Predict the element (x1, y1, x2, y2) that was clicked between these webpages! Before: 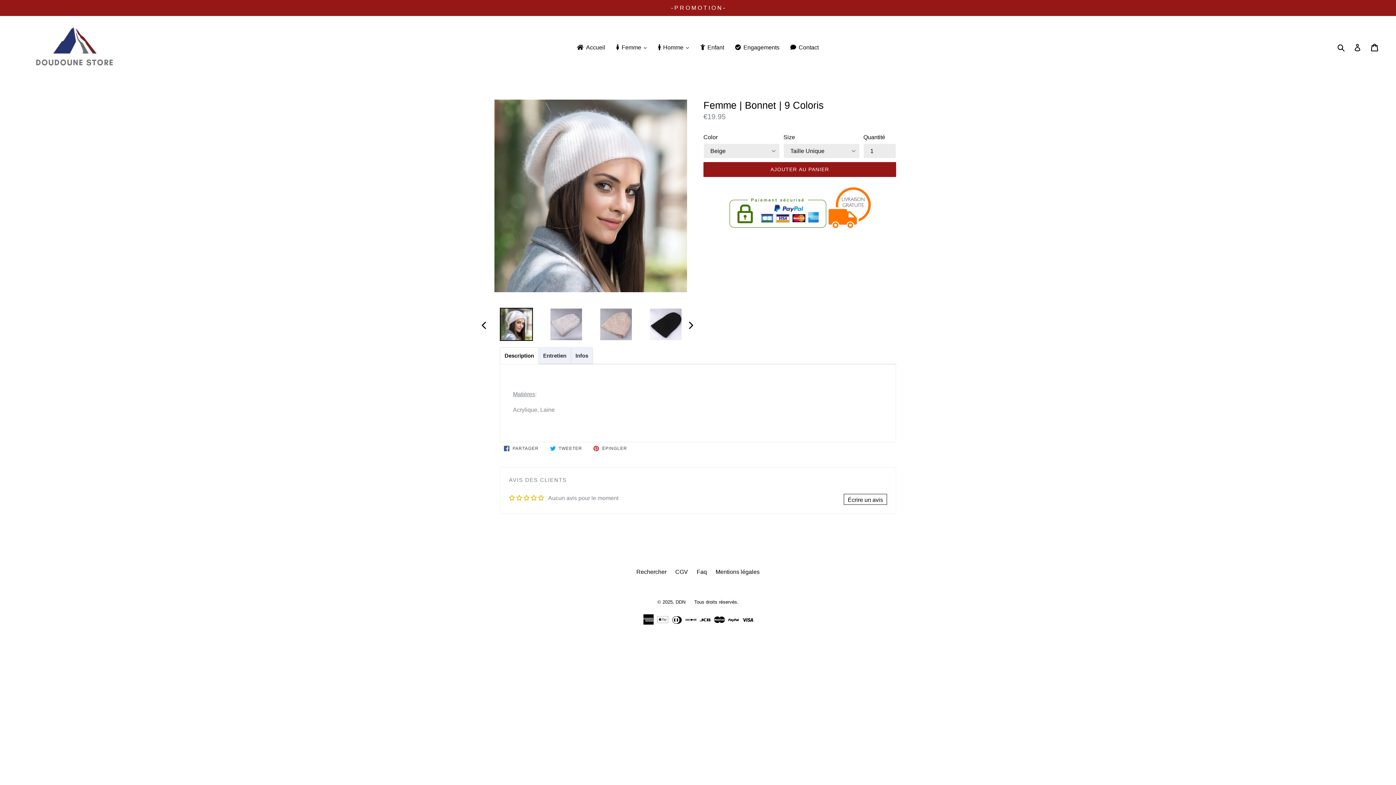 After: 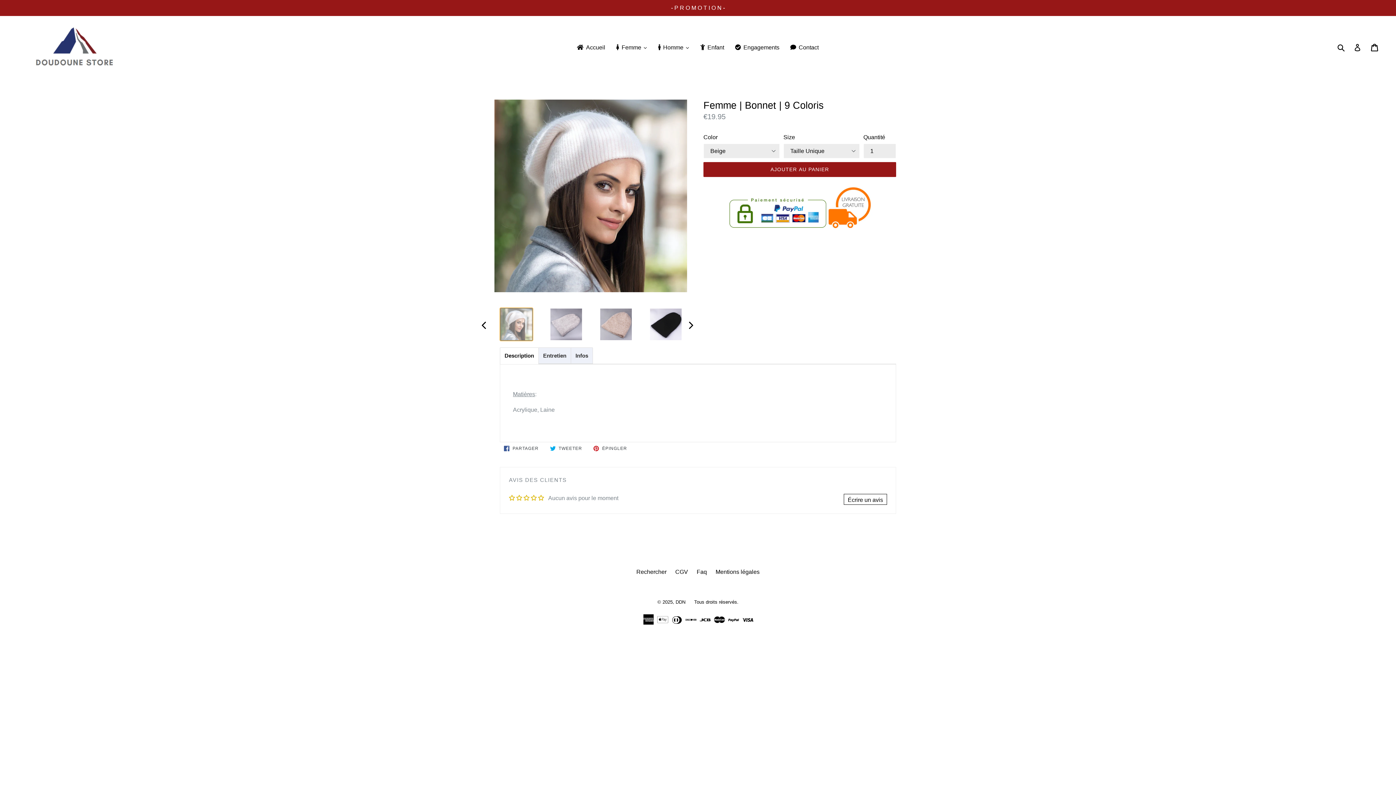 Action: bbox: (500, 308, 533, 341)